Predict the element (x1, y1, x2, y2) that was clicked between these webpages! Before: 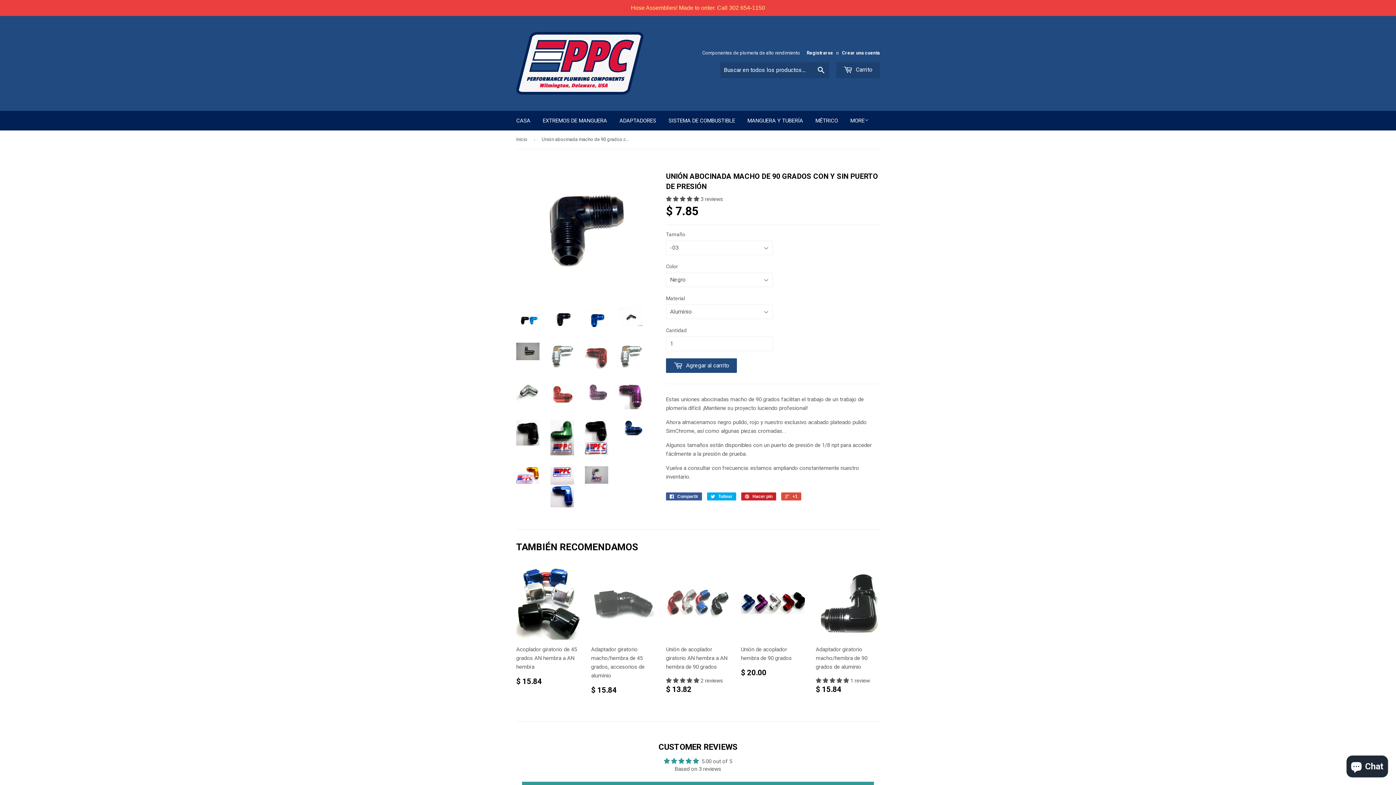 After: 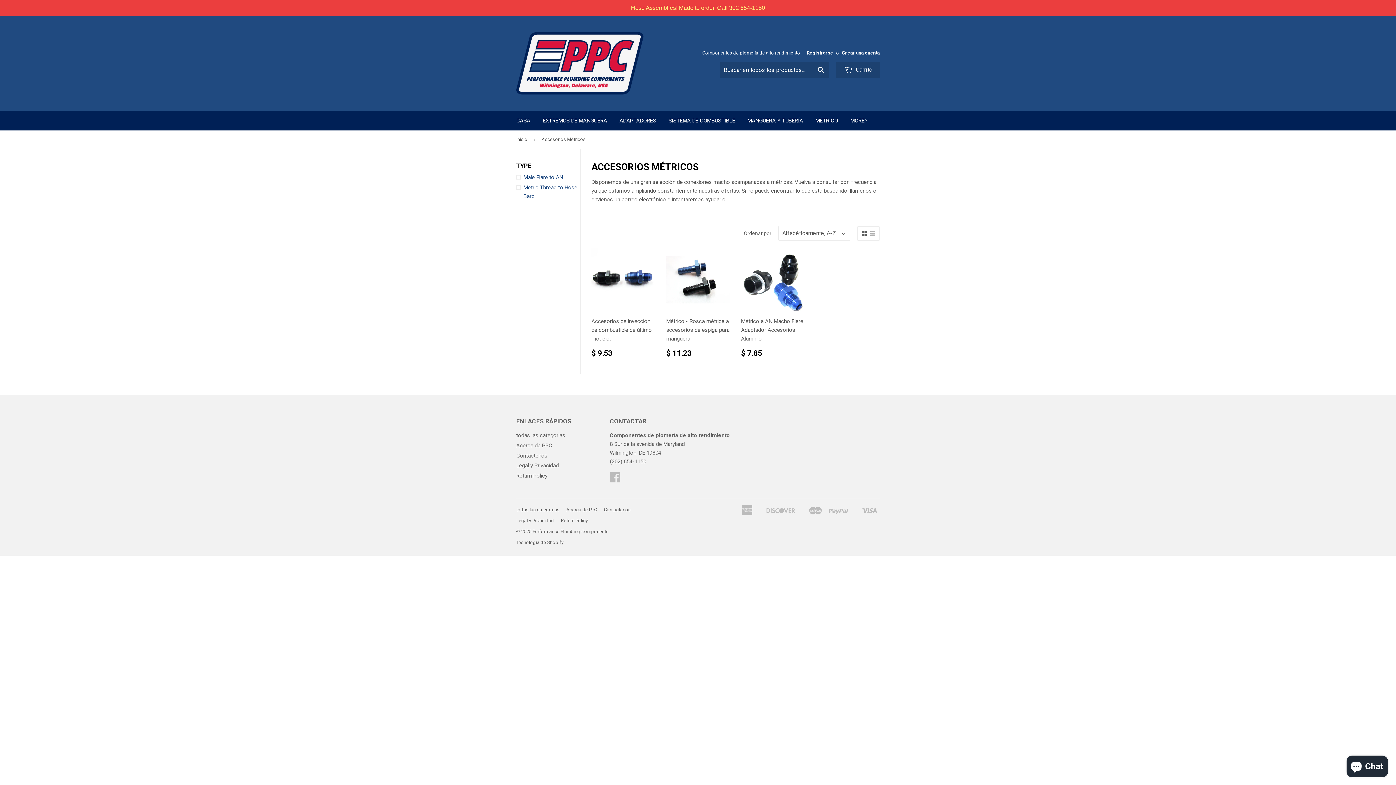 Action: label: MÉTRICO bbox: (810, 110, 843, 130)